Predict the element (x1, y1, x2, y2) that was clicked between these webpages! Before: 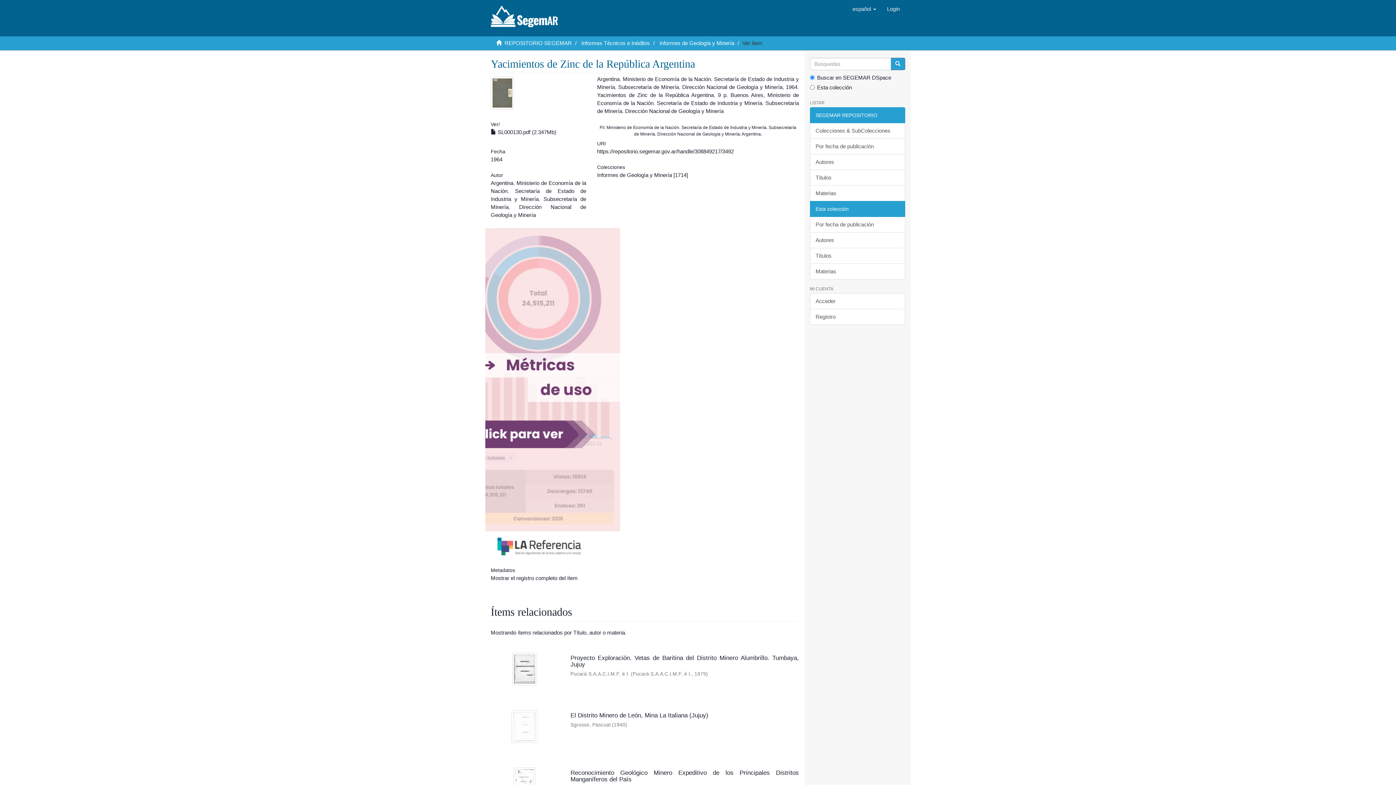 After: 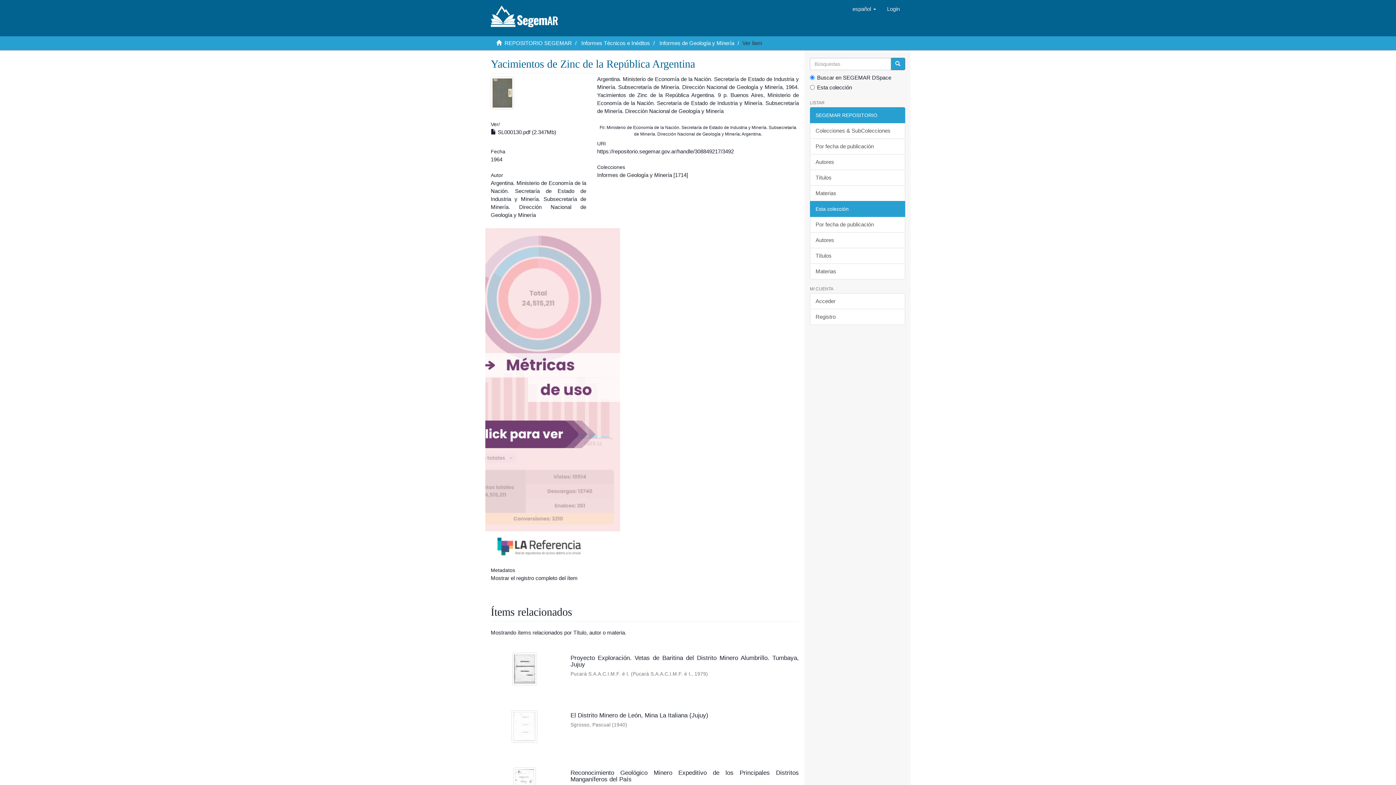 Action: label: SEGEMAR REPOSITORIO bbox: (810, 107, 905, 123)